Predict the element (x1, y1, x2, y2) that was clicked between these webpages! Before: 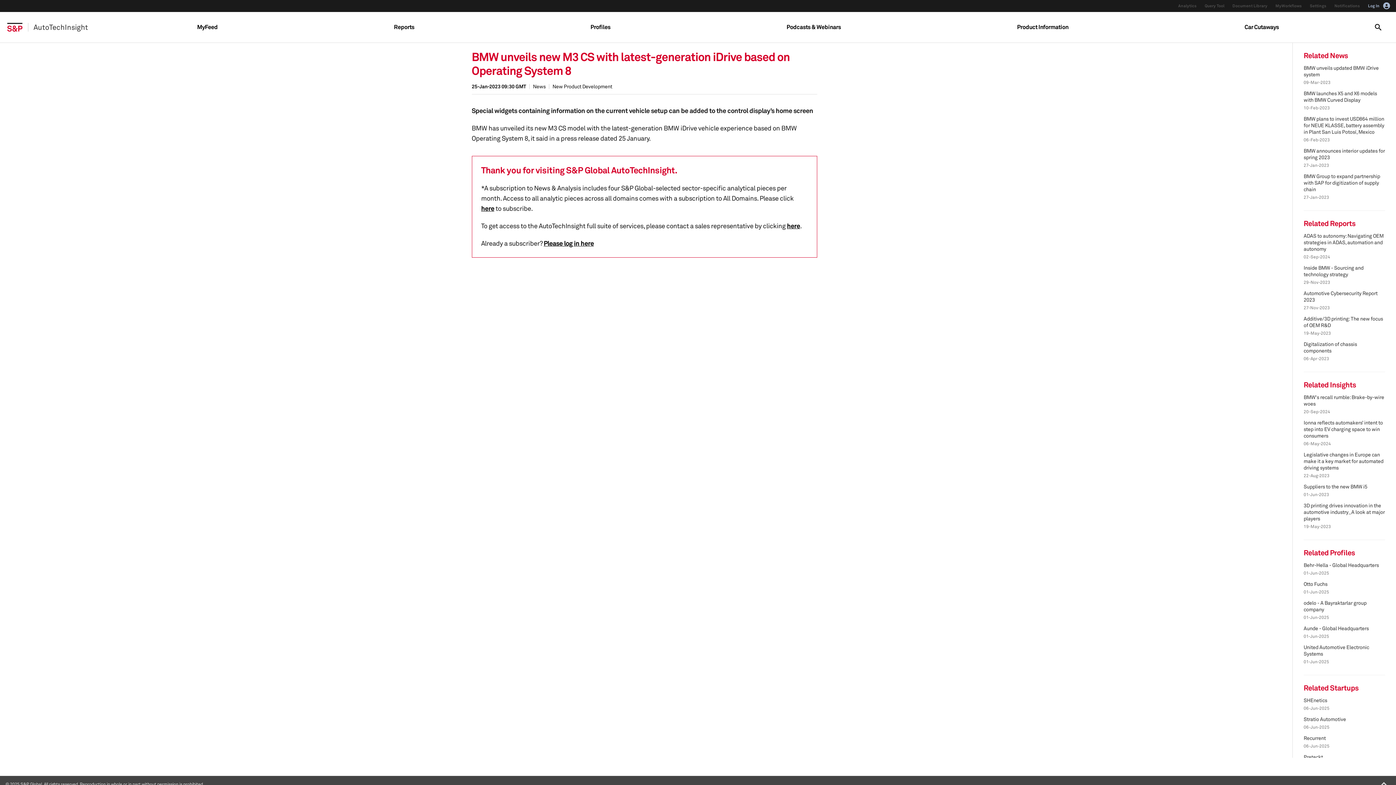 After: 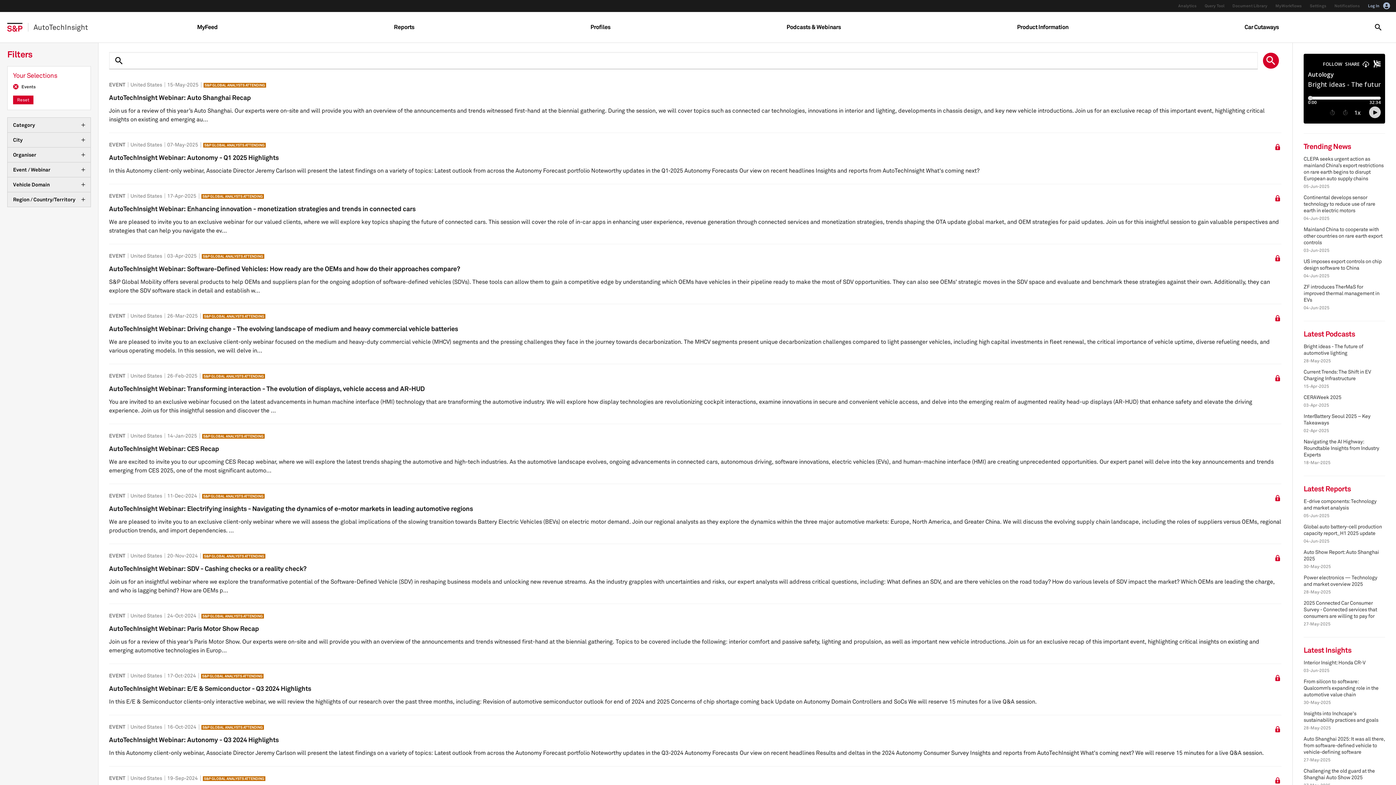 Action: bbox: (698, 12, 929, 42) label: Podcasts & Webinars